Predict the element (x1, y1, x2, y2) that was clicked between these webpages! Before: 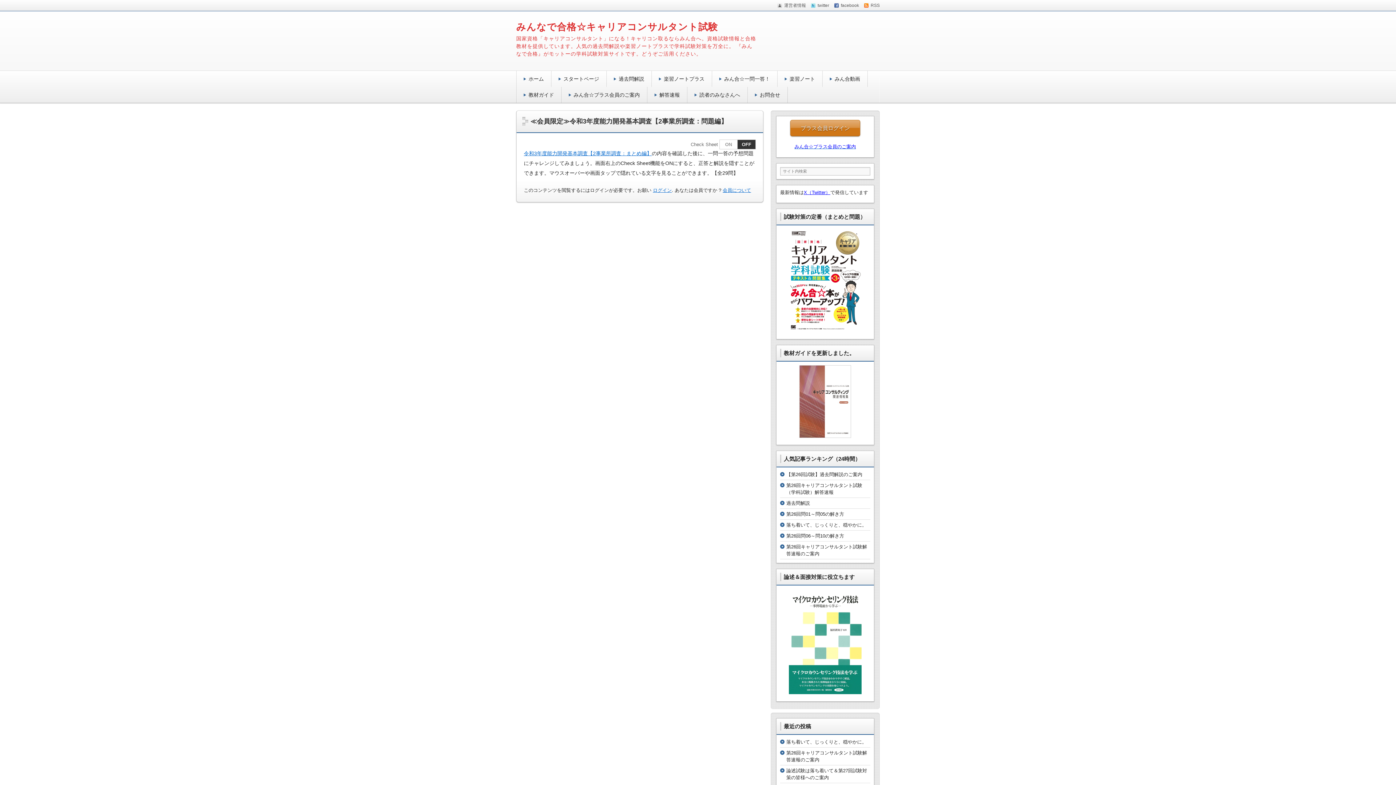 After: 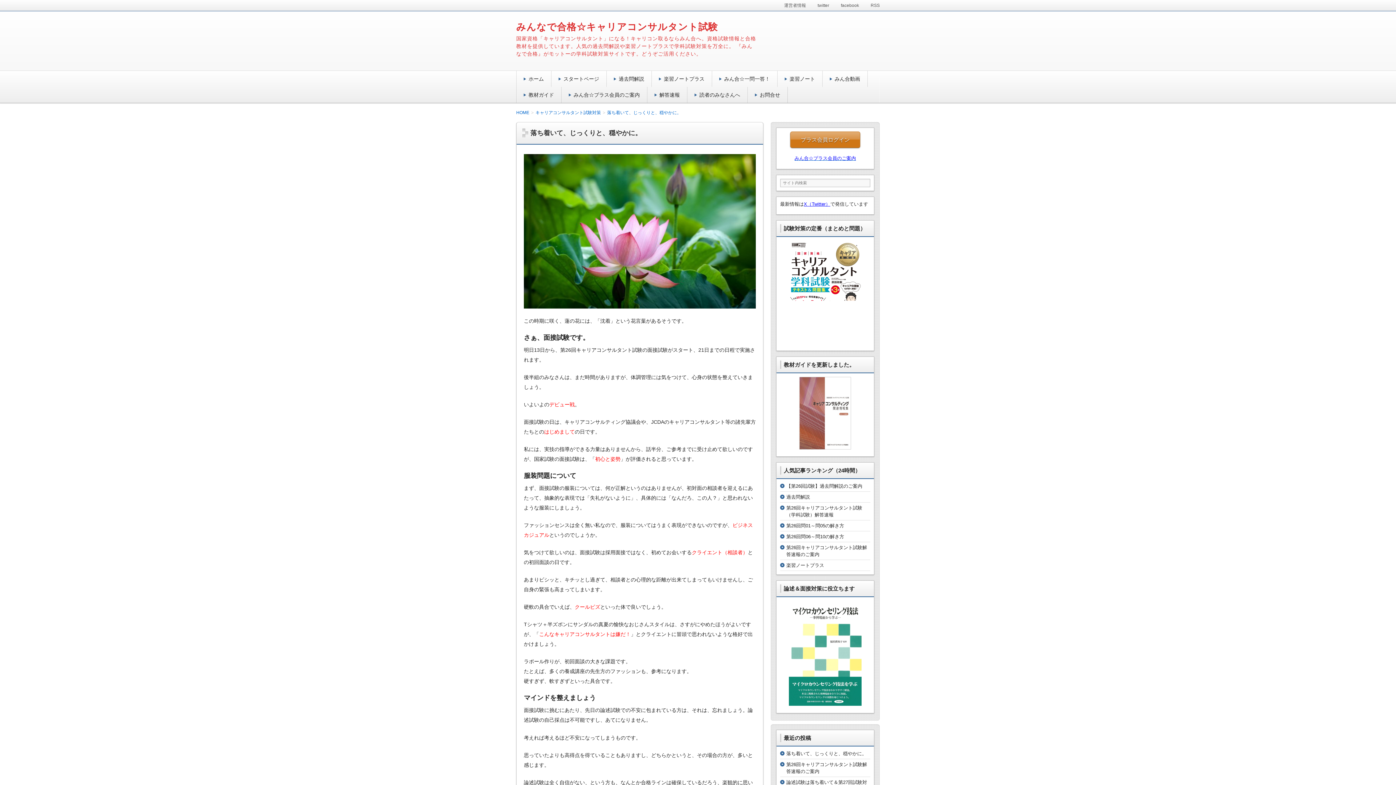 Action: label: 落ち着いて、じっくりと、穏やかに。 bbox: (786, 739, 866, 745)